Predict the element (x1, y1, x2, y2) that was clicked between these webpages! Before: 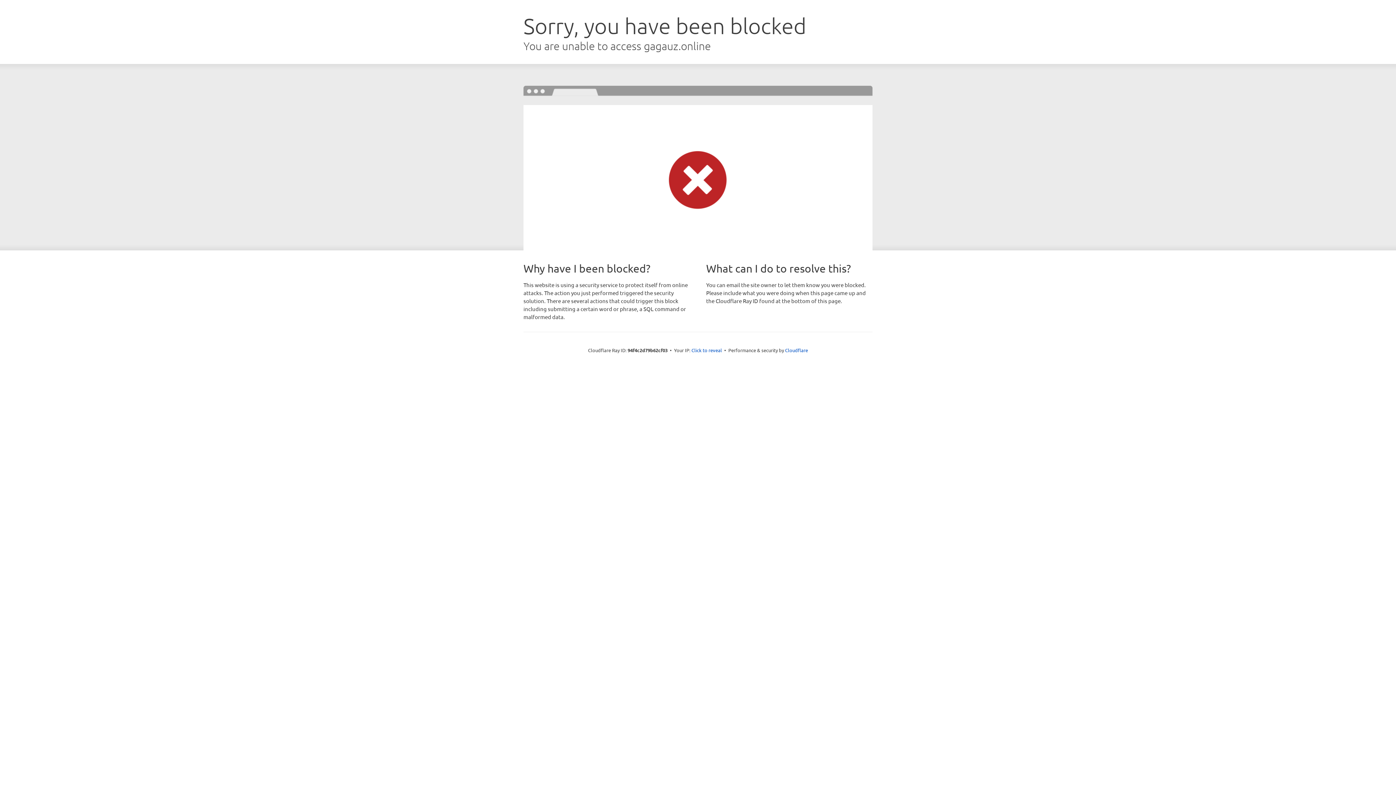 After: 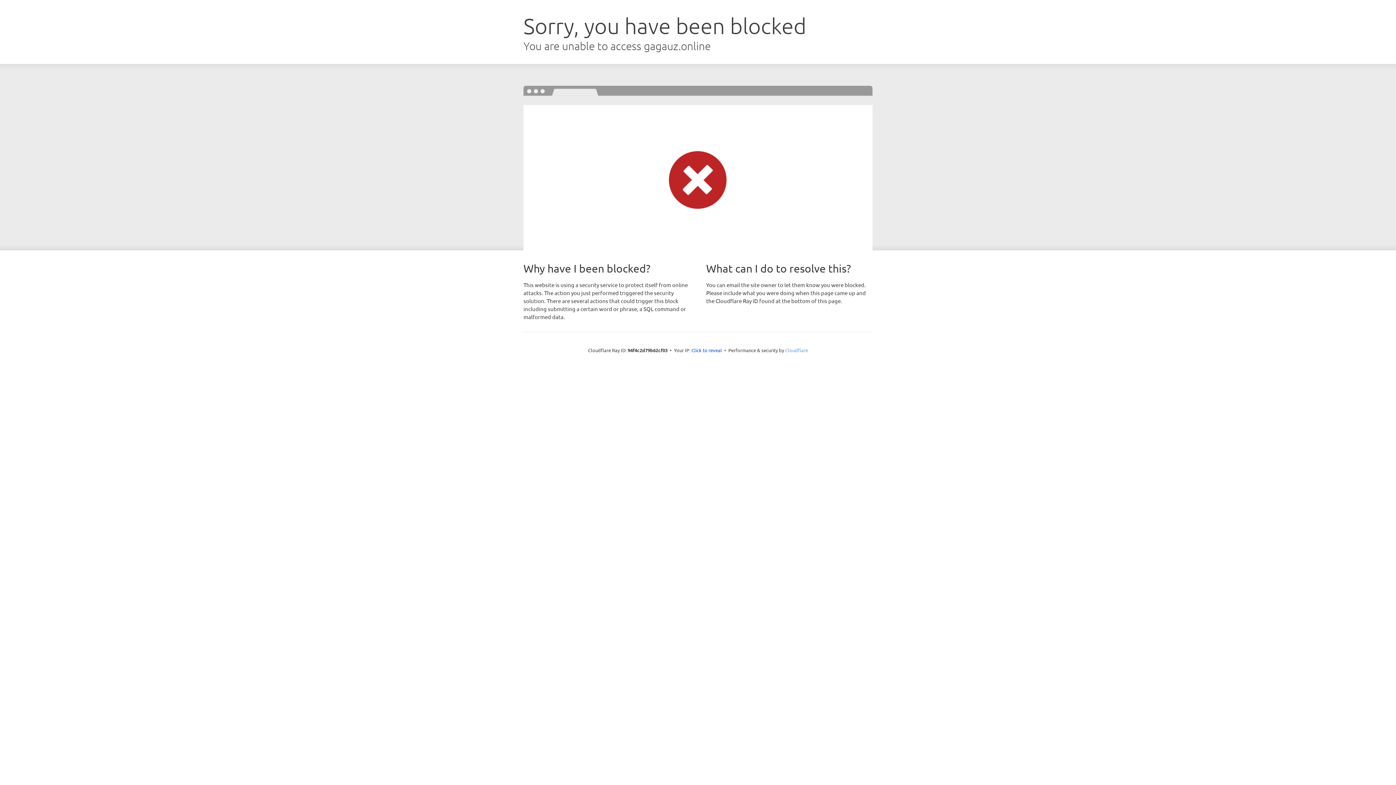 Action: bbox: (785, 347, 808, 353) label: Cloudflare